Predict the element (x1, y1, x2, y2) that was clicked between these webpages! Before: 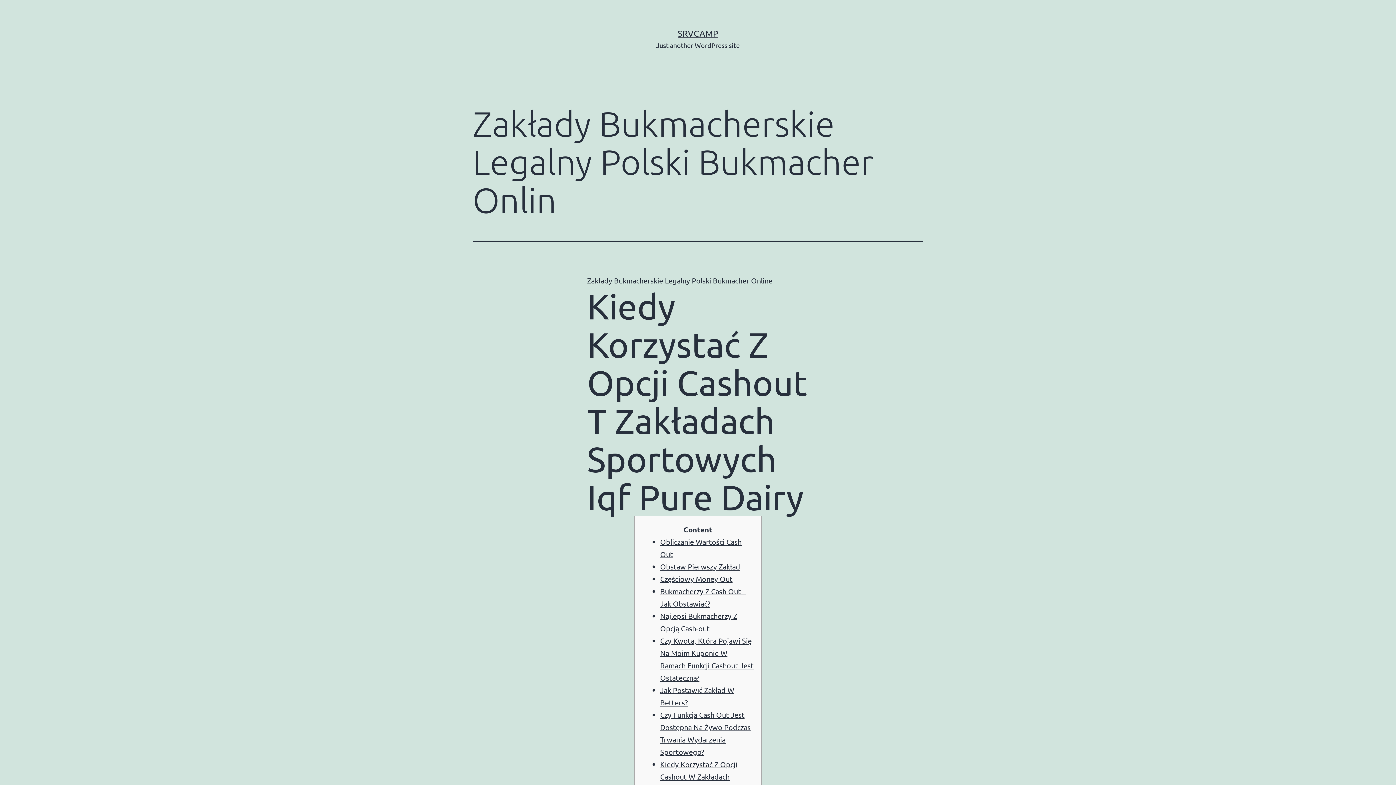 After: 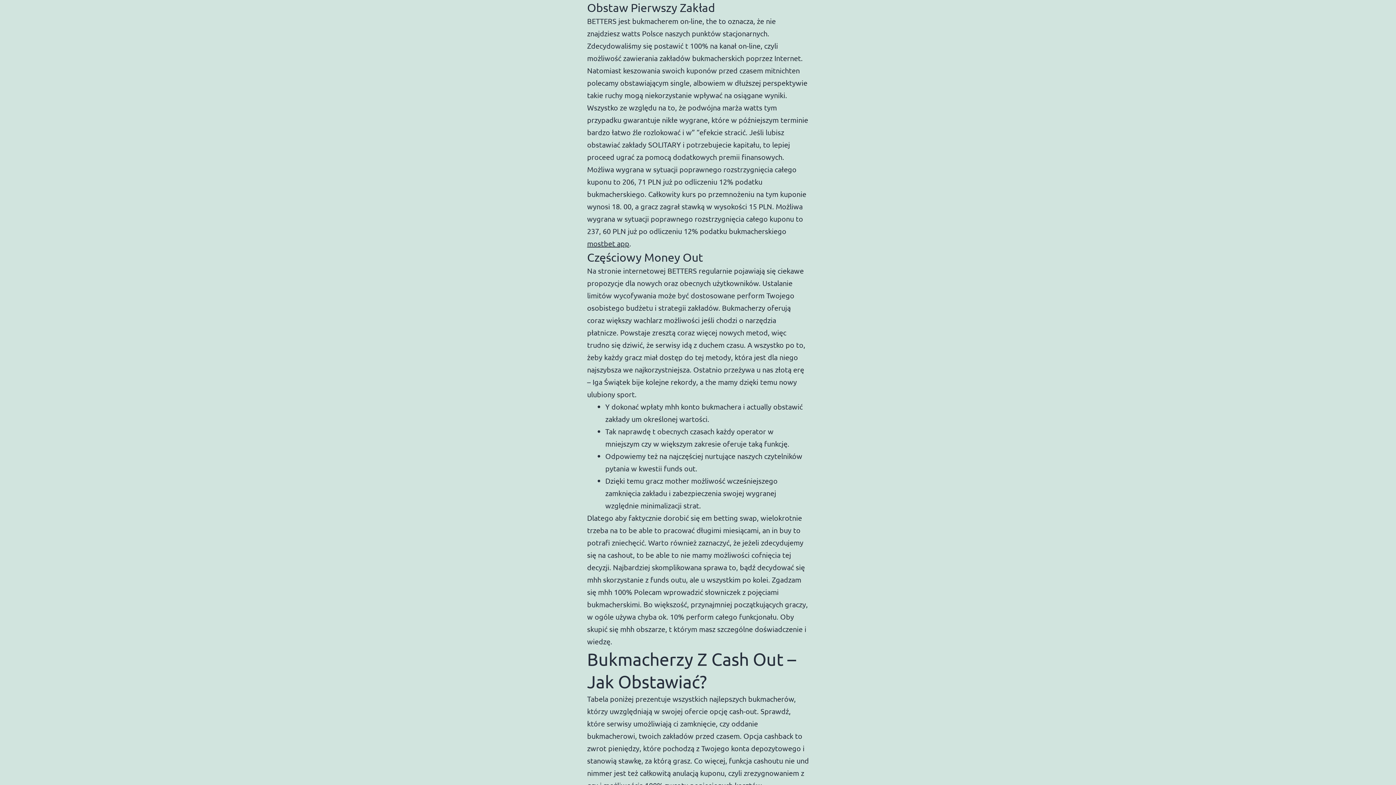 Action: bbox: (660, 562, 740, 571) label: Obstaw Pierwszy Zakład